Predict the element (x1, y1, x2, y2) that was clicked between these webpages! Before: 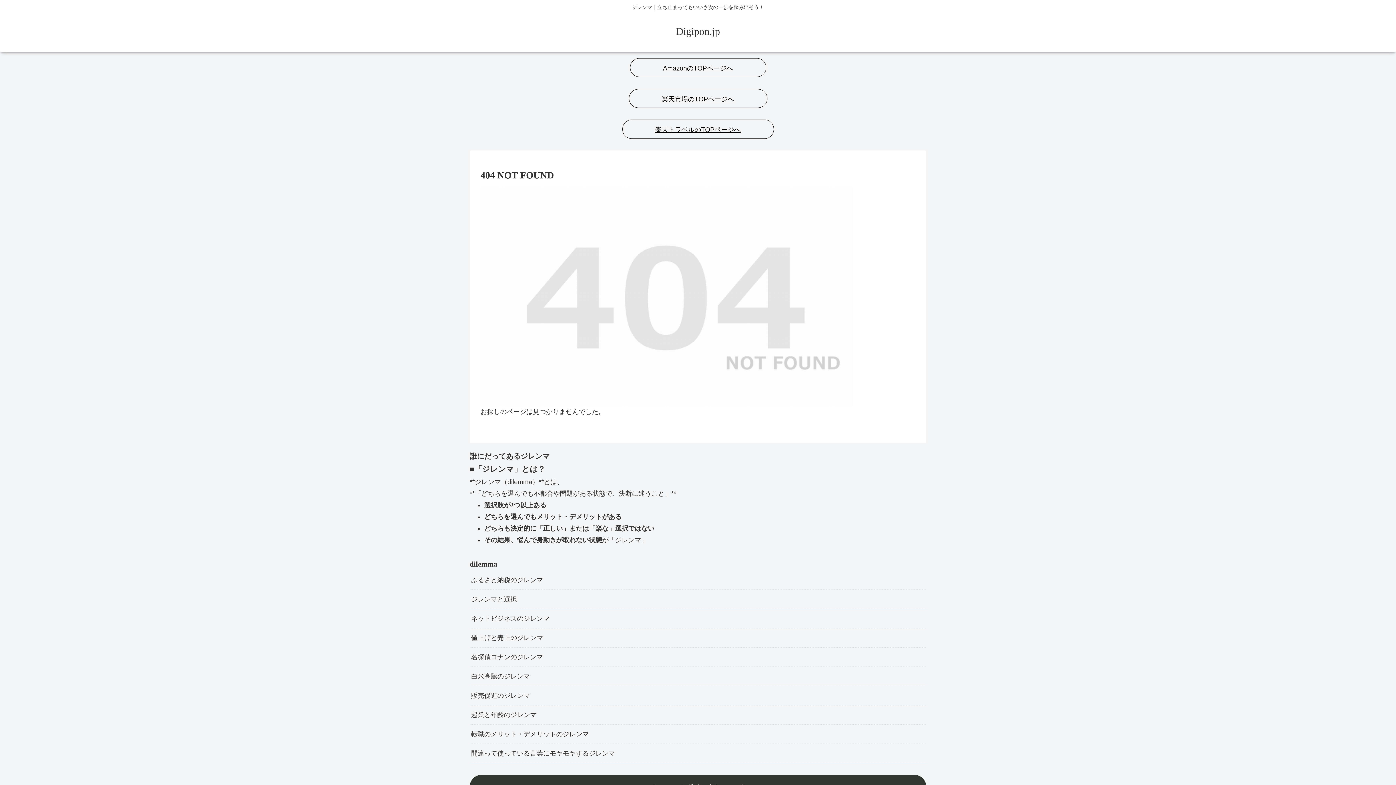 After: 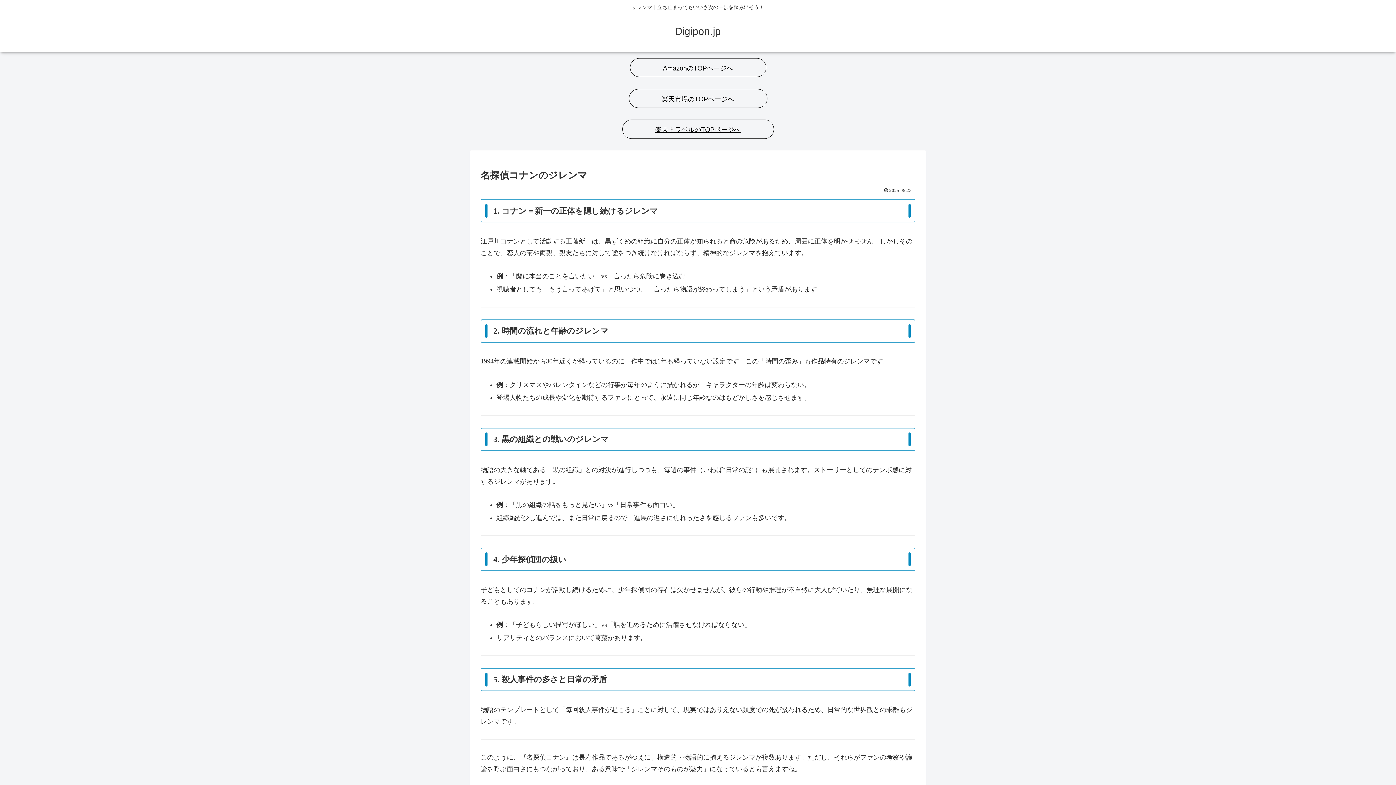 Action: bbox: (469, 647, 926, 667) label: 名探偵コナンのジレンマ